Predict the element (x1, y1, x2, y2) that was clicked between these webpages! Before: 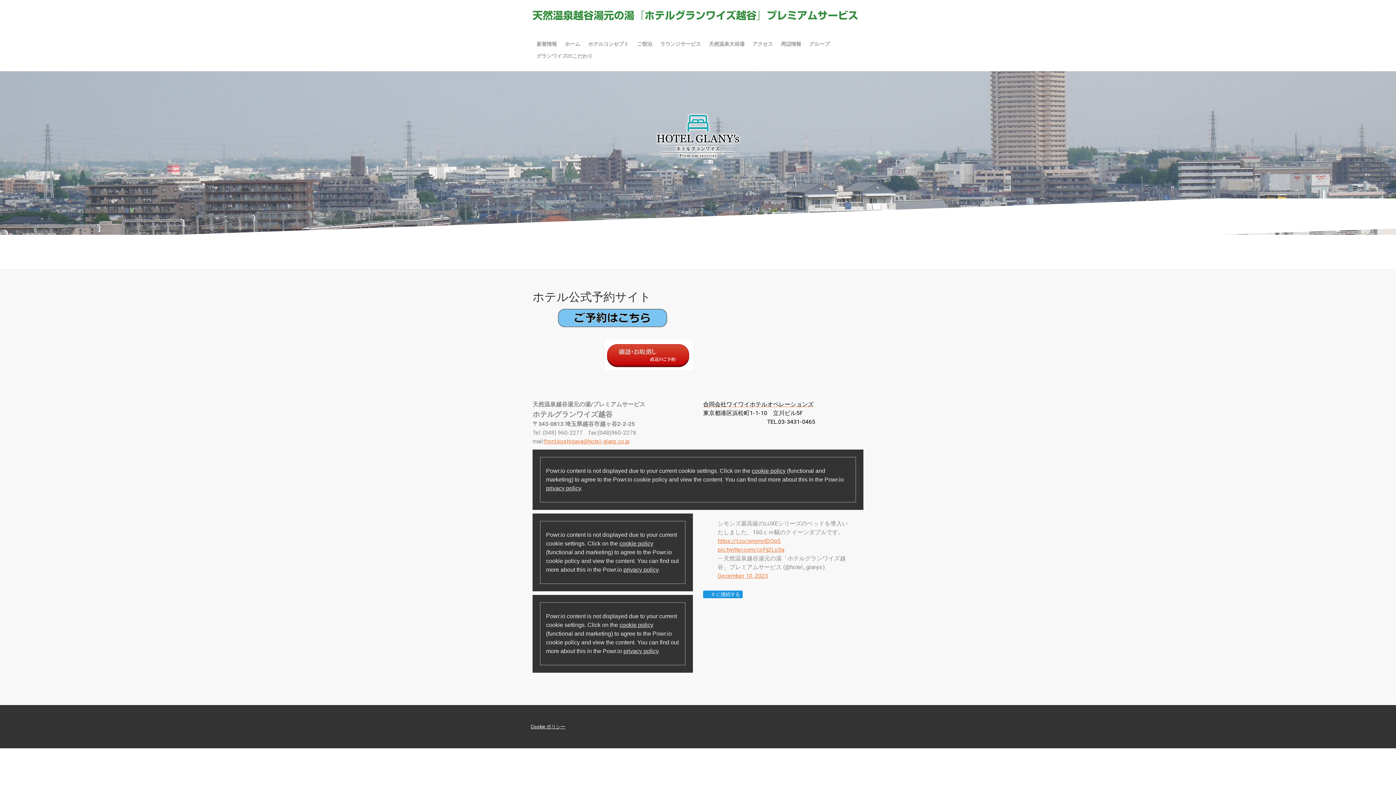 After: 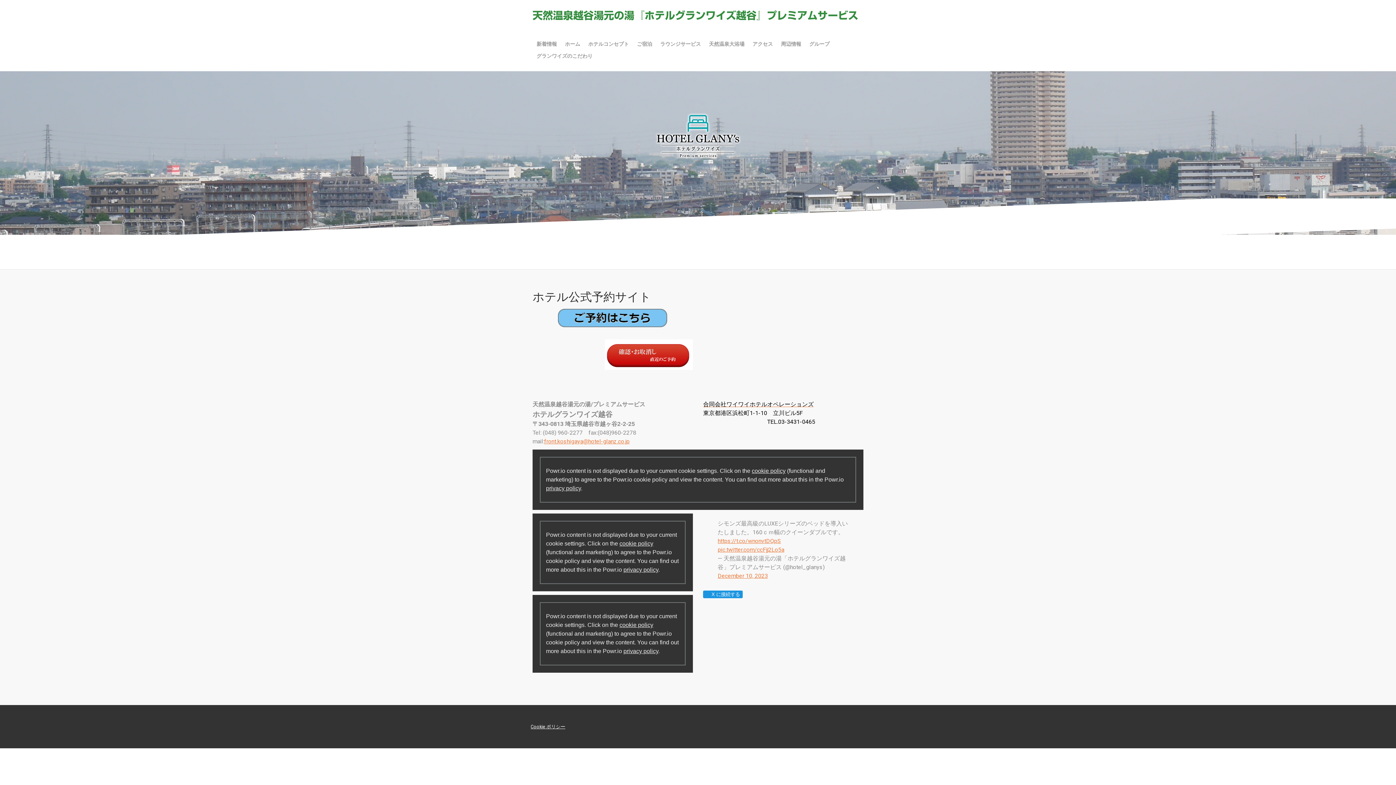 Action: bbox: (623, 566, 658, 573) label: privacy policy